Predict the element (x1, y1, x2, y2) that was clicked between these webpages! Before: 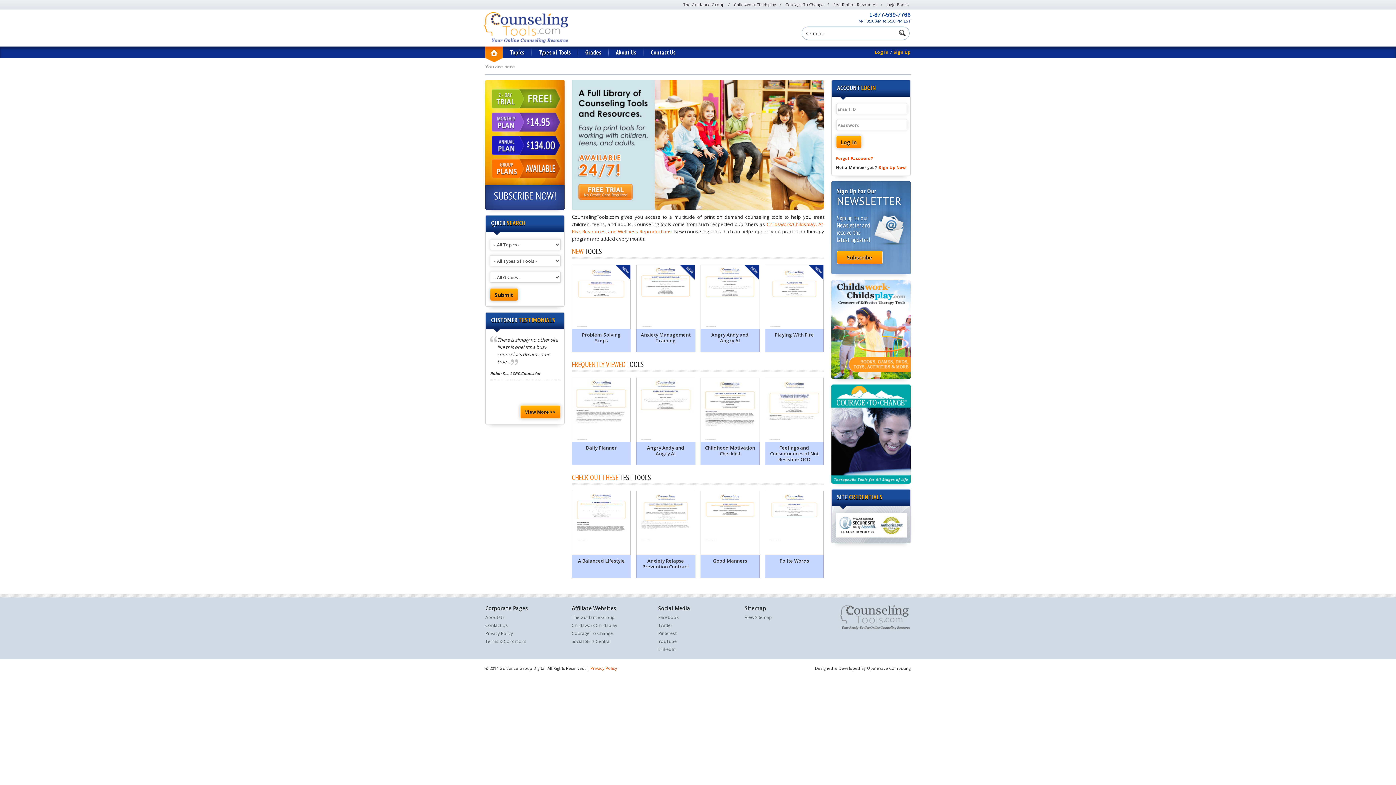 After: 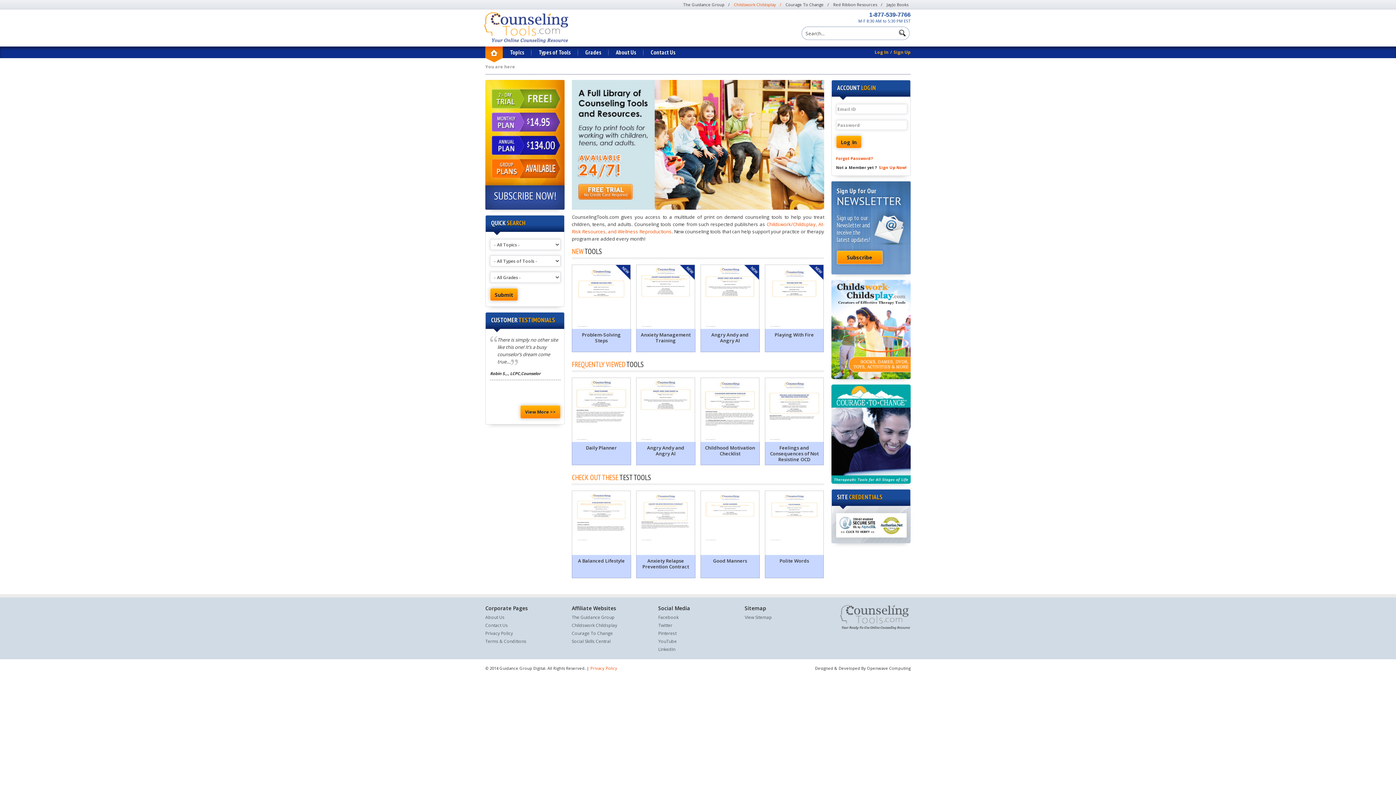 Action: label: Childswork Childsplay / bbox: (732, 0, 783, 9)